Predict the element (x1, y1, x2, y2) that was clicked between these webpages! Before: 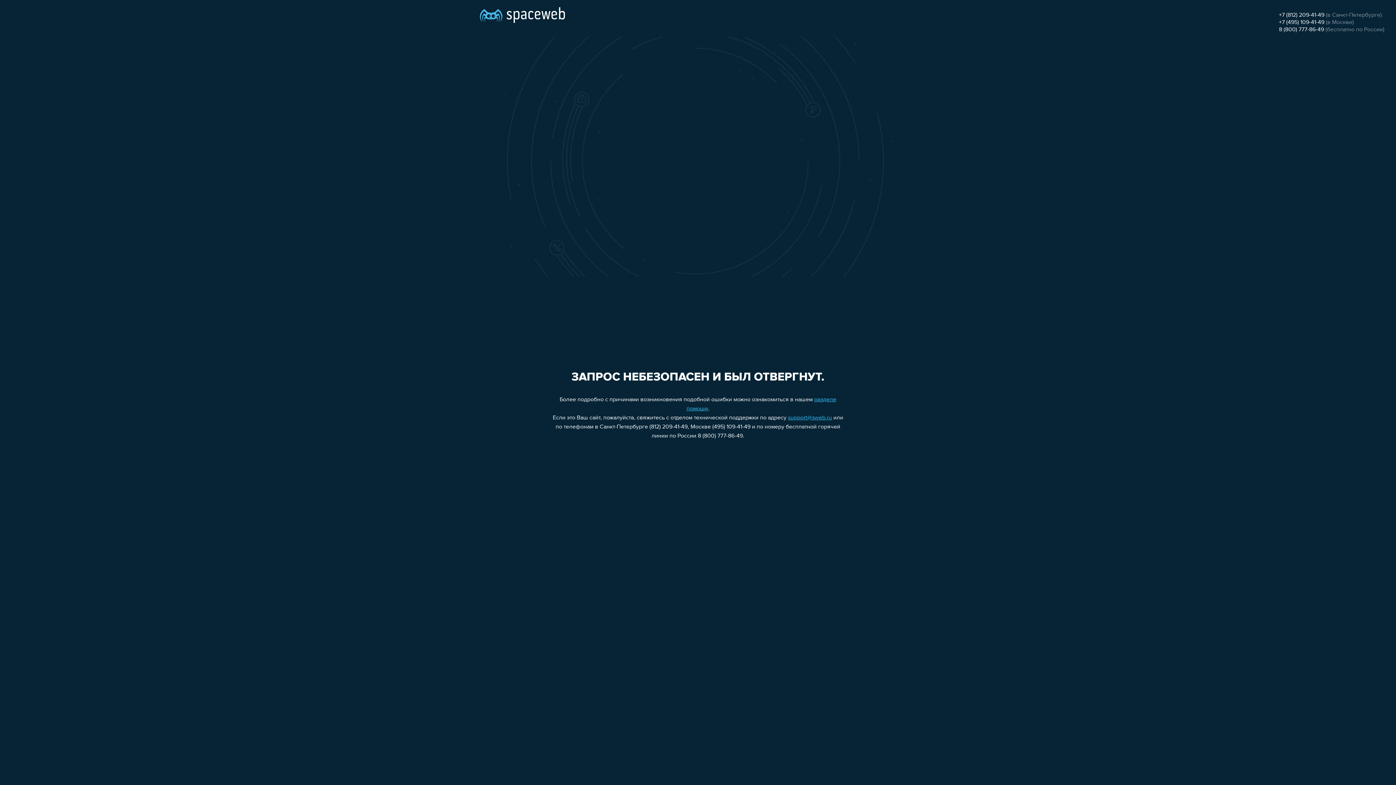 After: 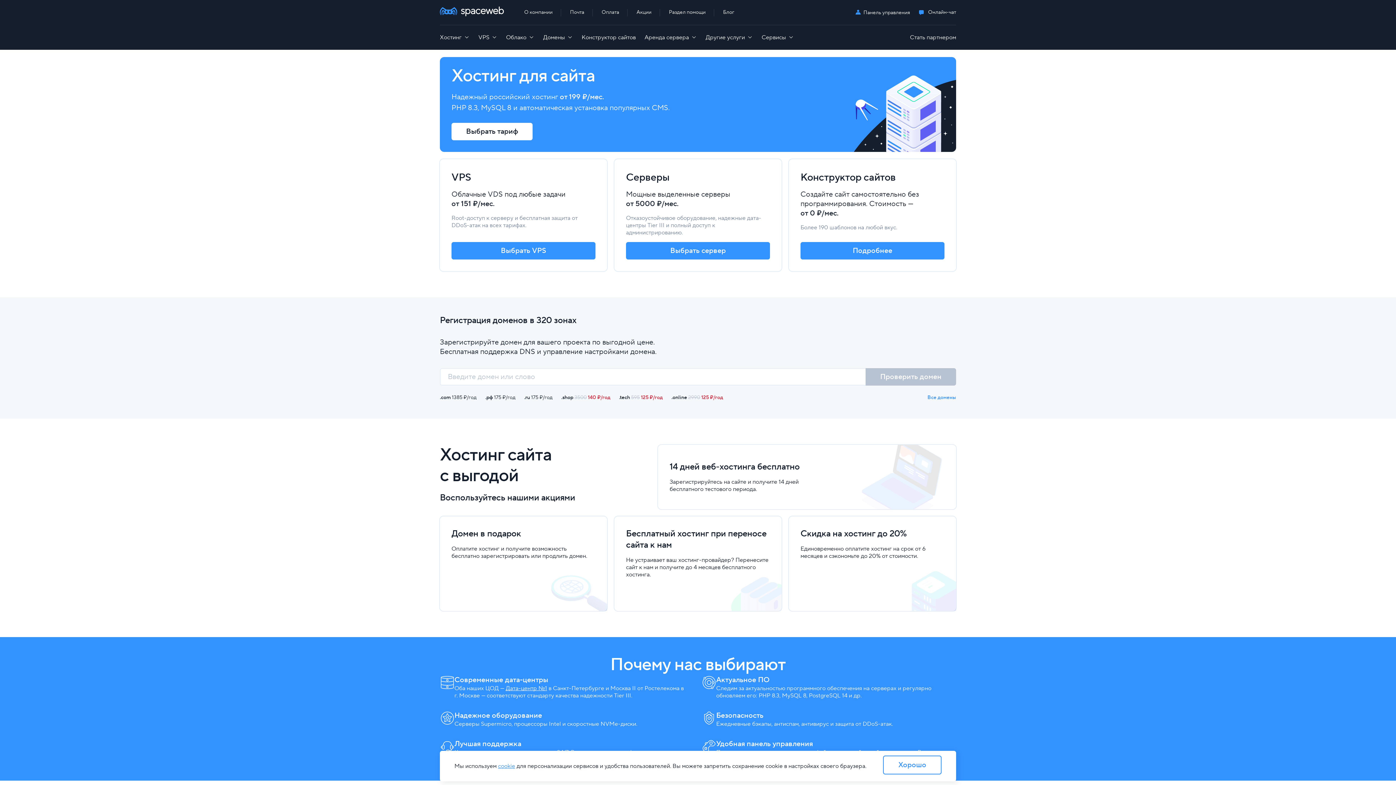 Action: bbox: (480, 0, 565, 25)